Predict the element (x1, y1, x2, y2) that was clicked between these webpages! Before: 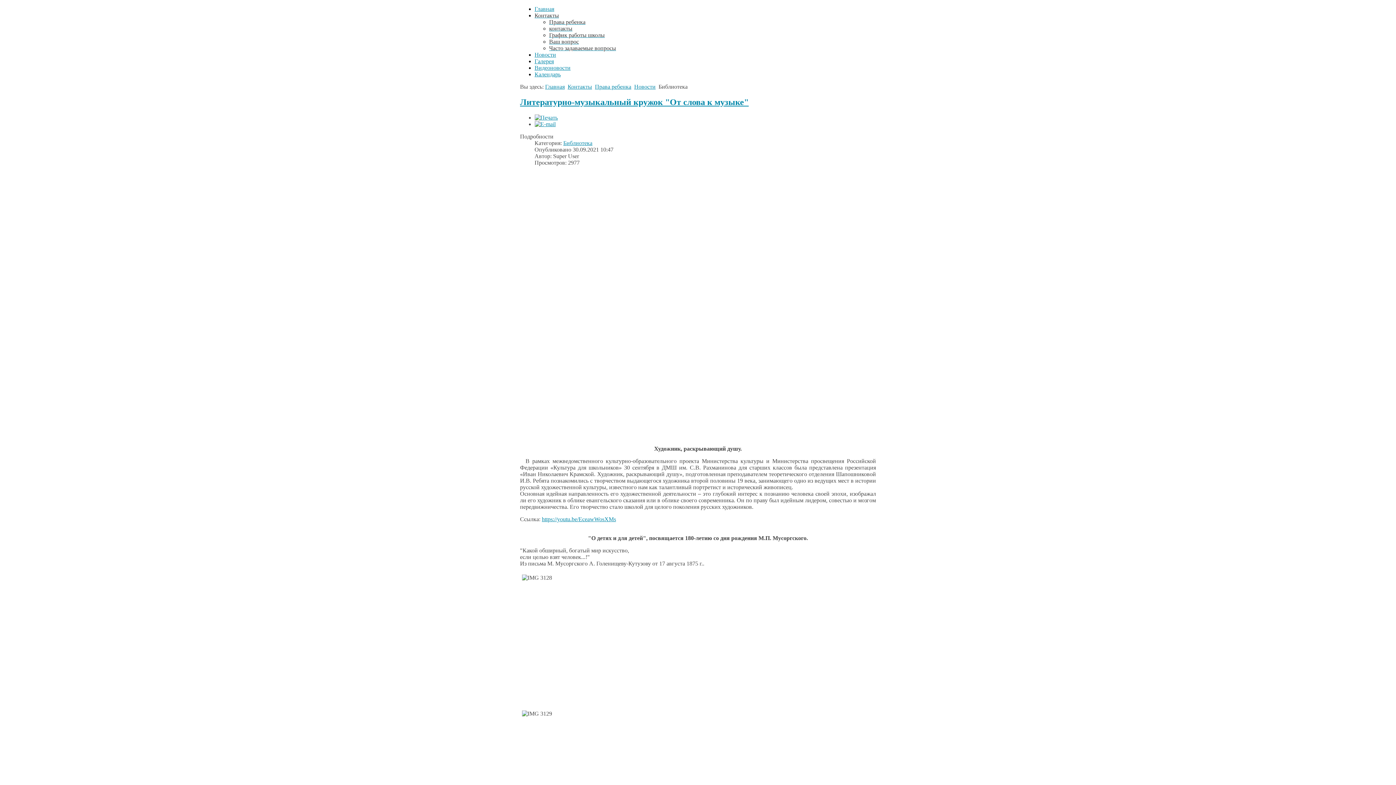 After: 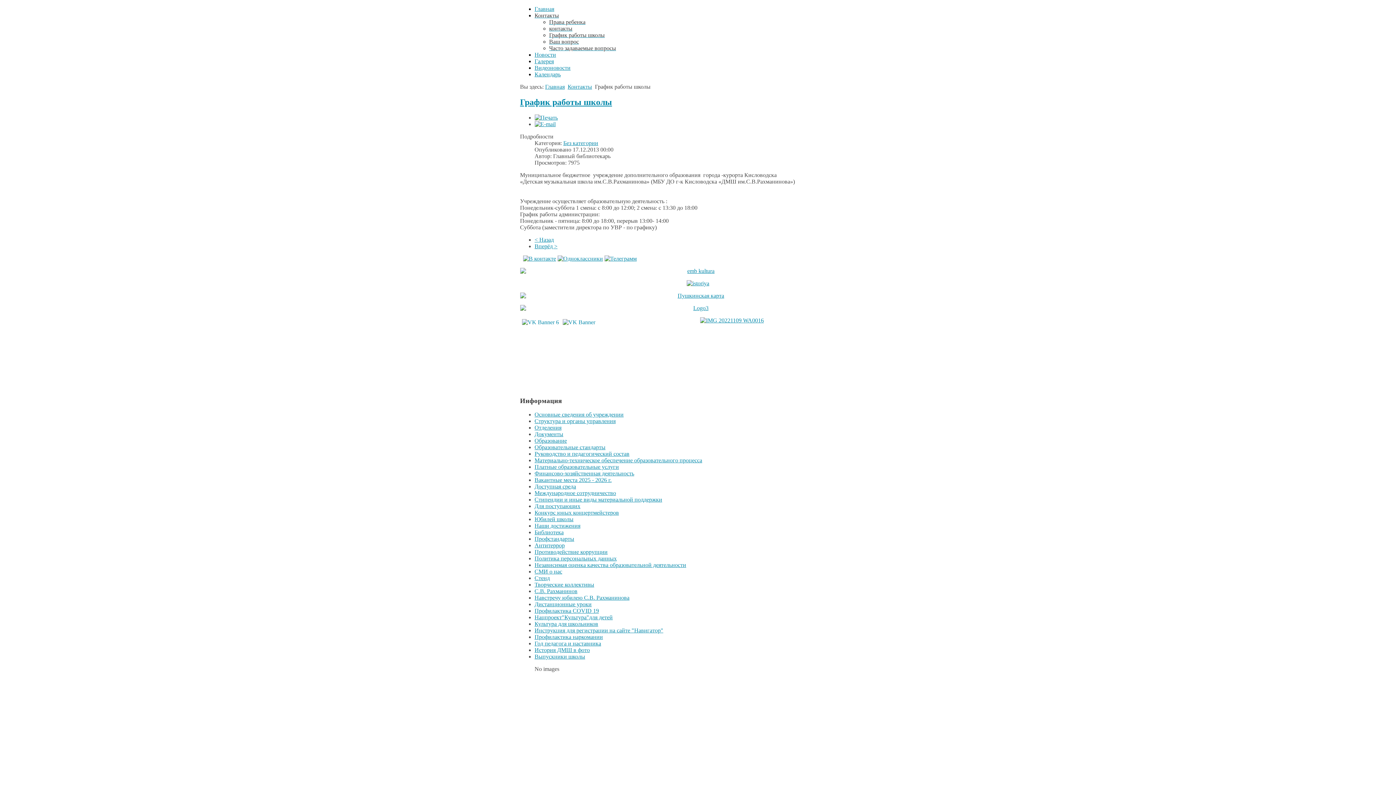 Action: bbox: (549, 32, 604, 38) label: График работы школы